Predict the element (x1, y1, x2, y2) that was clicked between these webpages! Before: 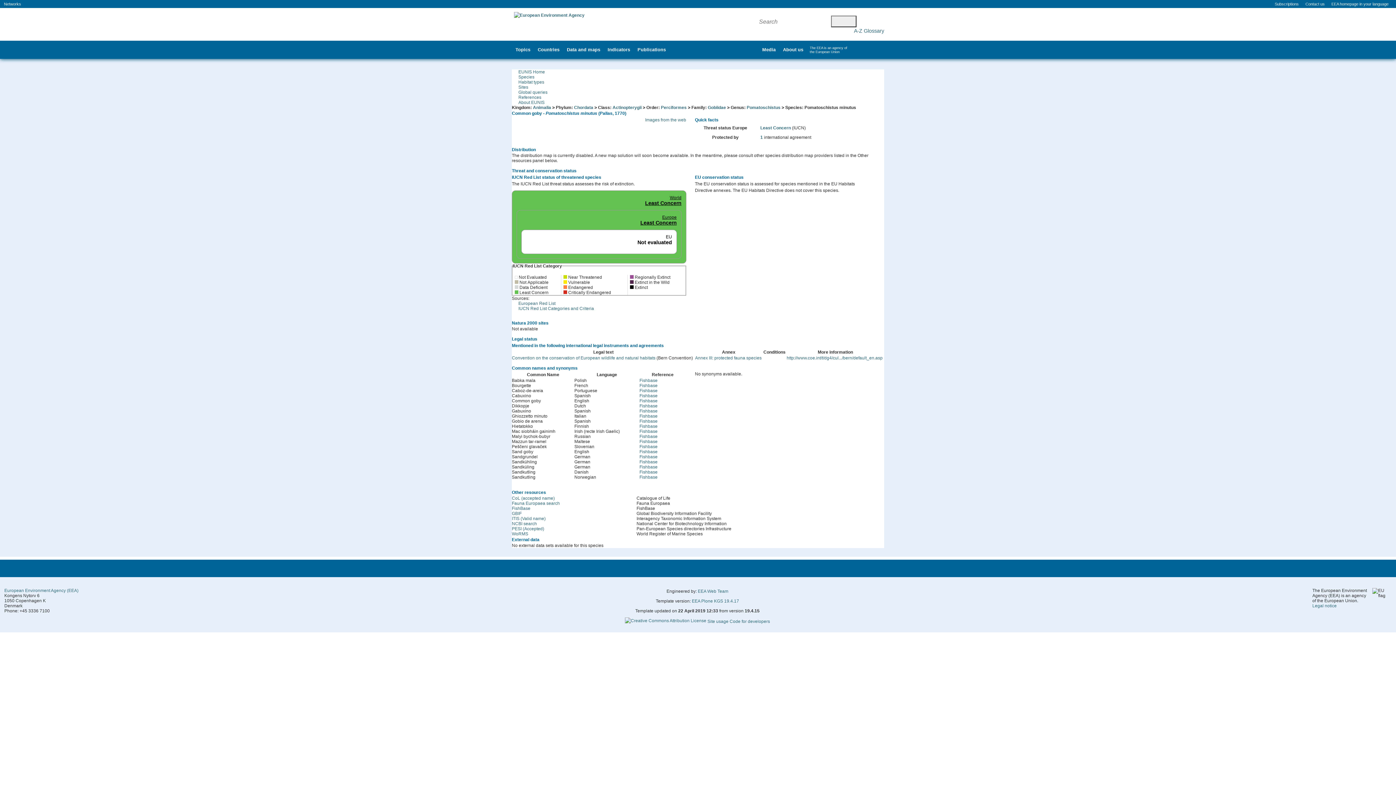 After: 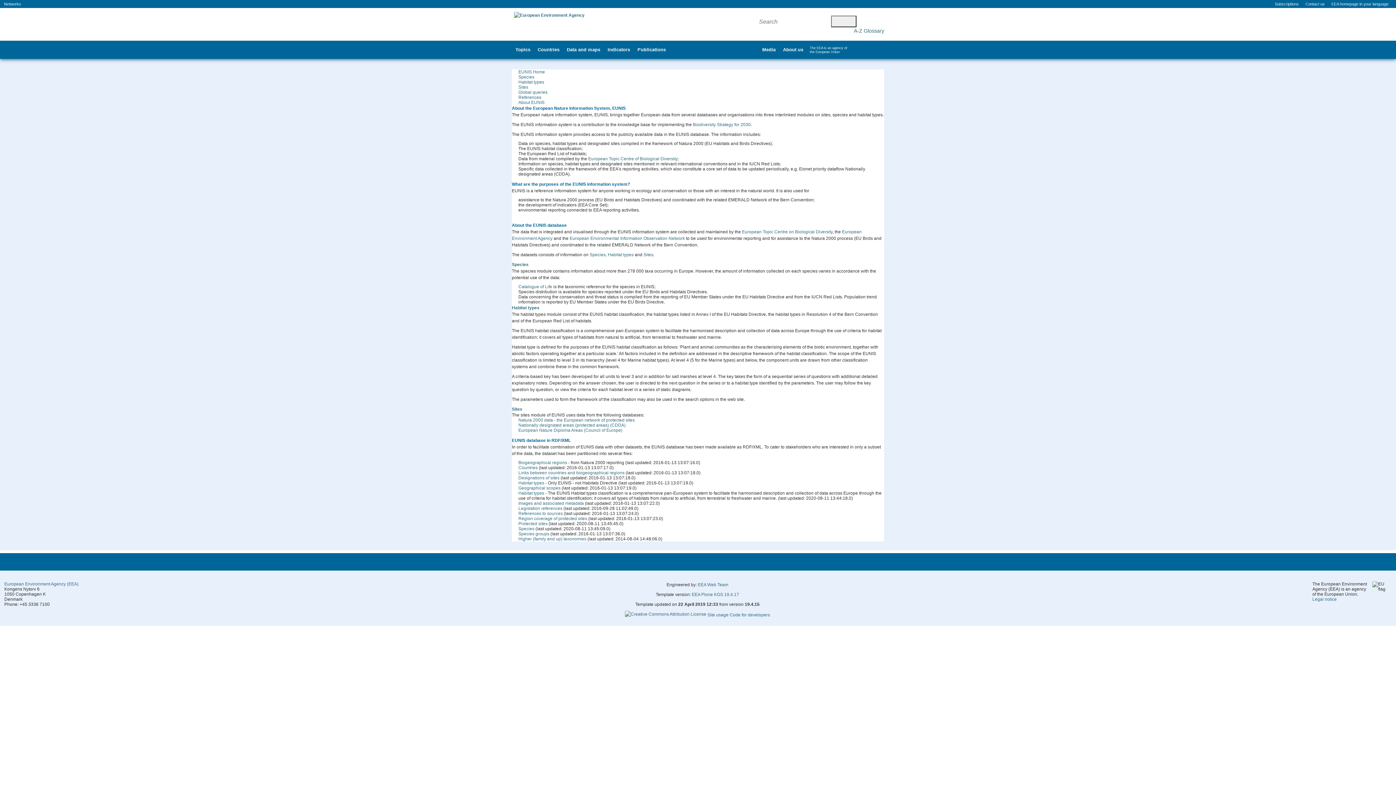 Action: label: About EUNIS bbox: (518, 100, 544, 105)